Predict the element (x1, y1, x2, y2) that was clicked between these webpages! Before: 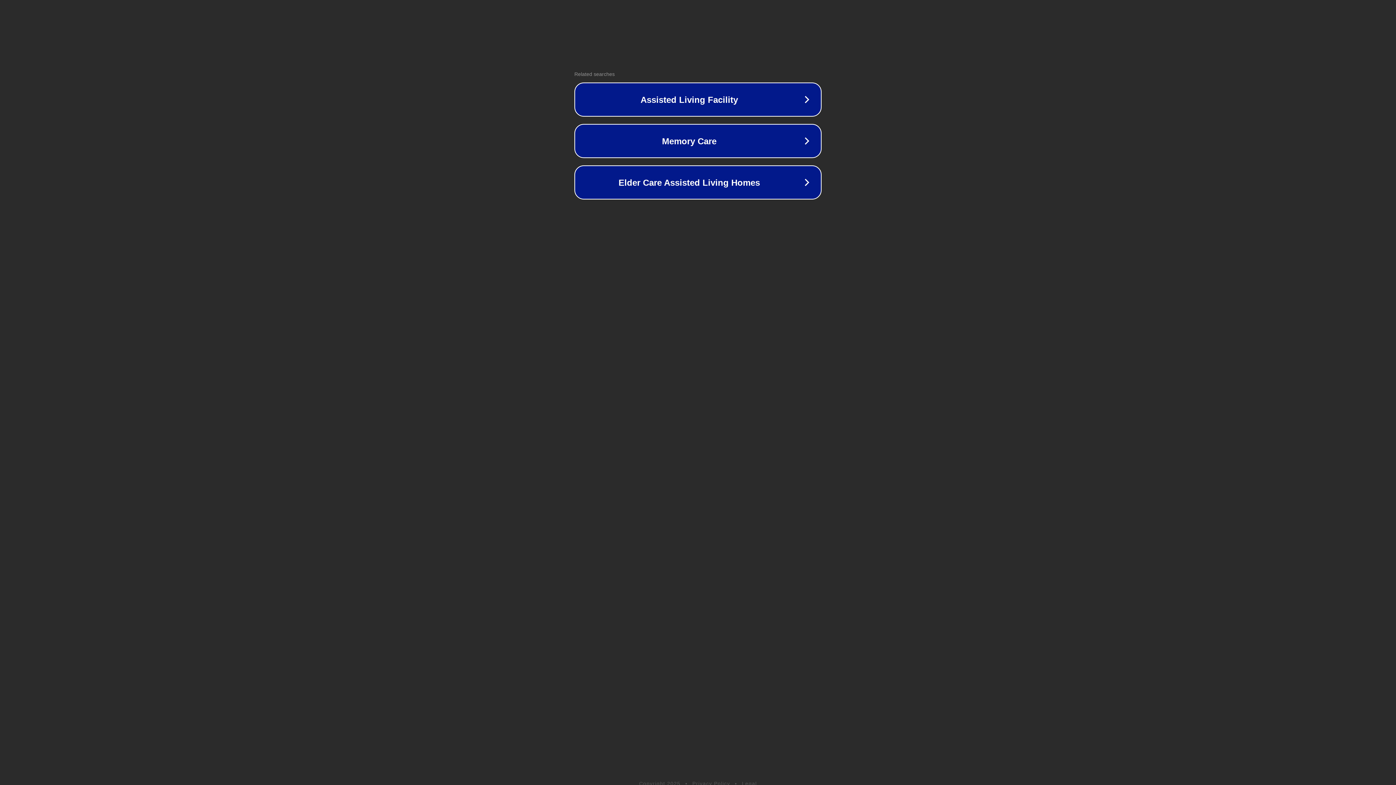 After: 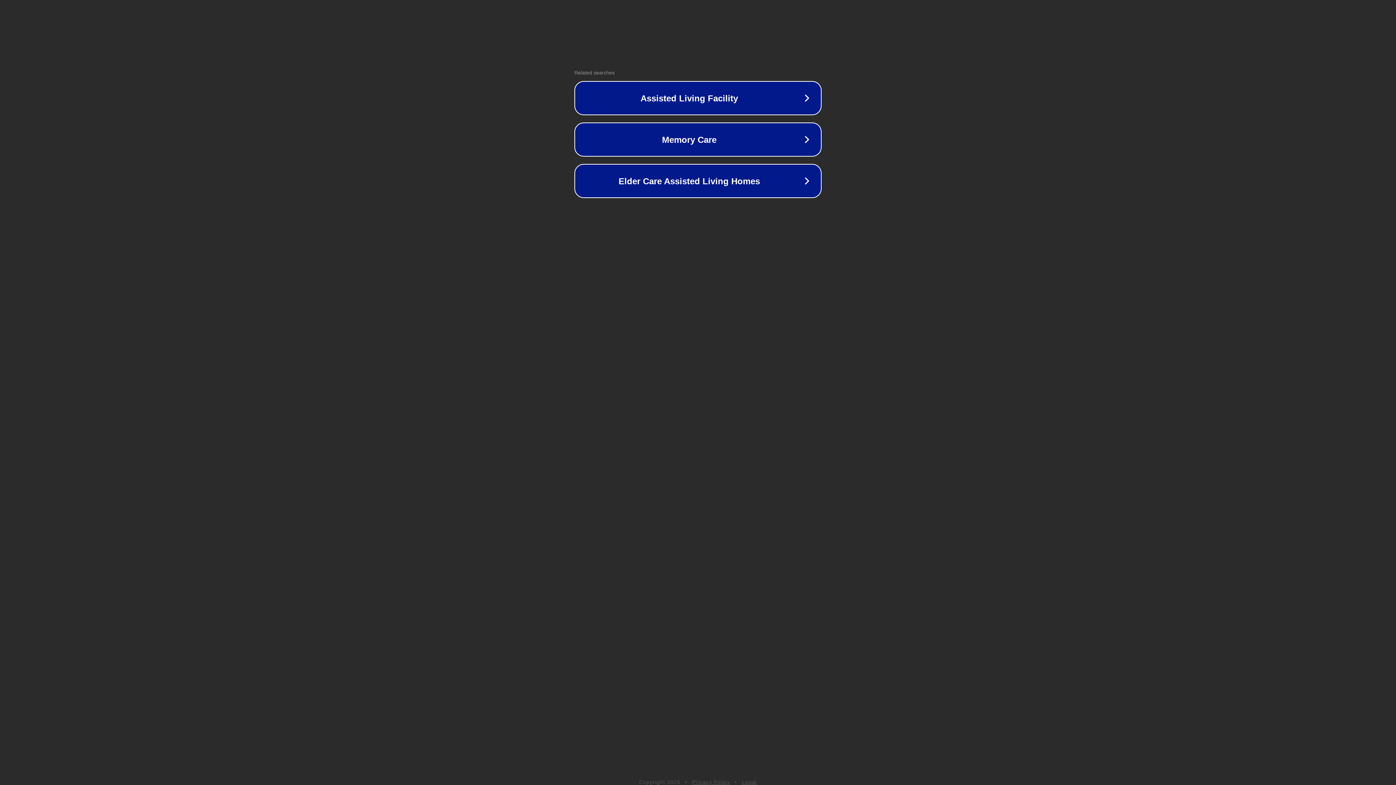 Action: bbox: (742, 781, 757, 786) label: Legal